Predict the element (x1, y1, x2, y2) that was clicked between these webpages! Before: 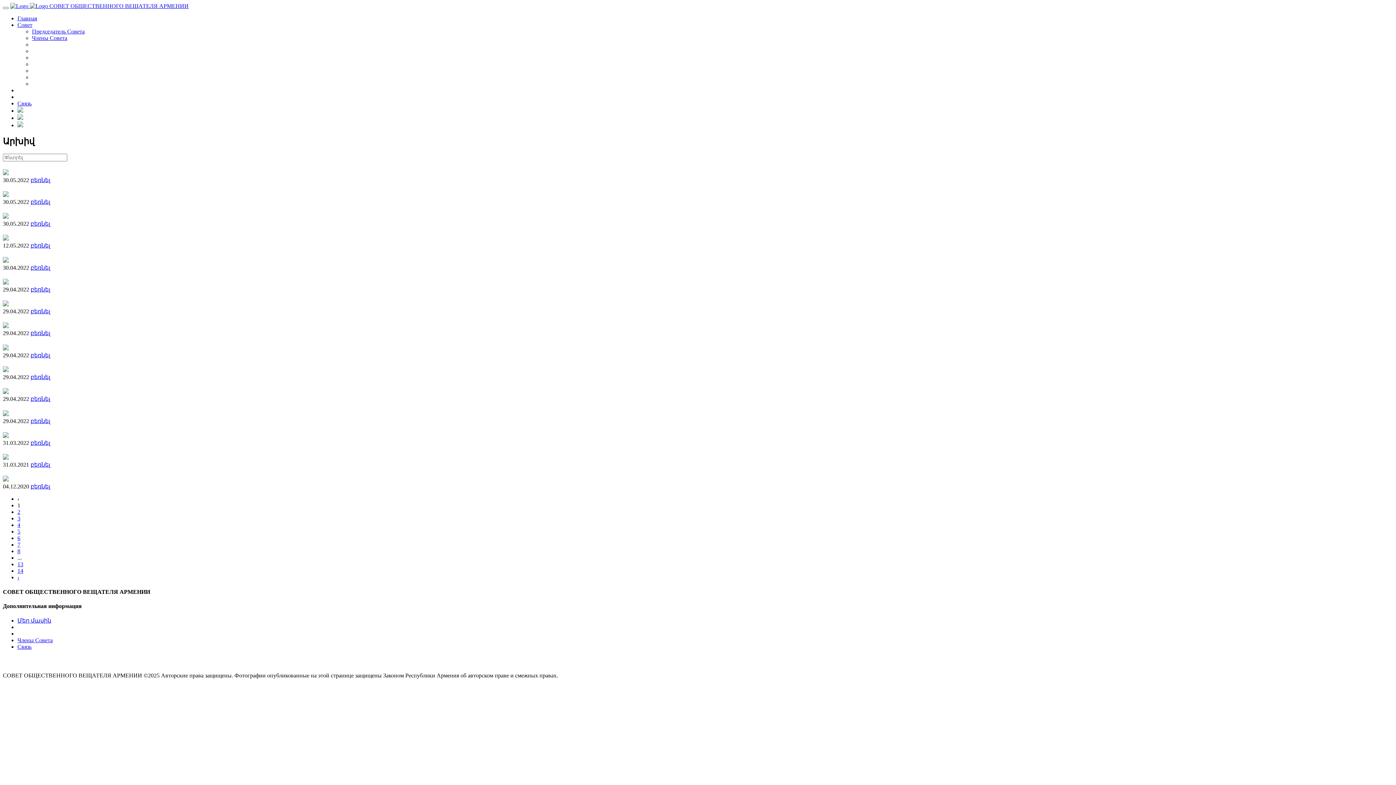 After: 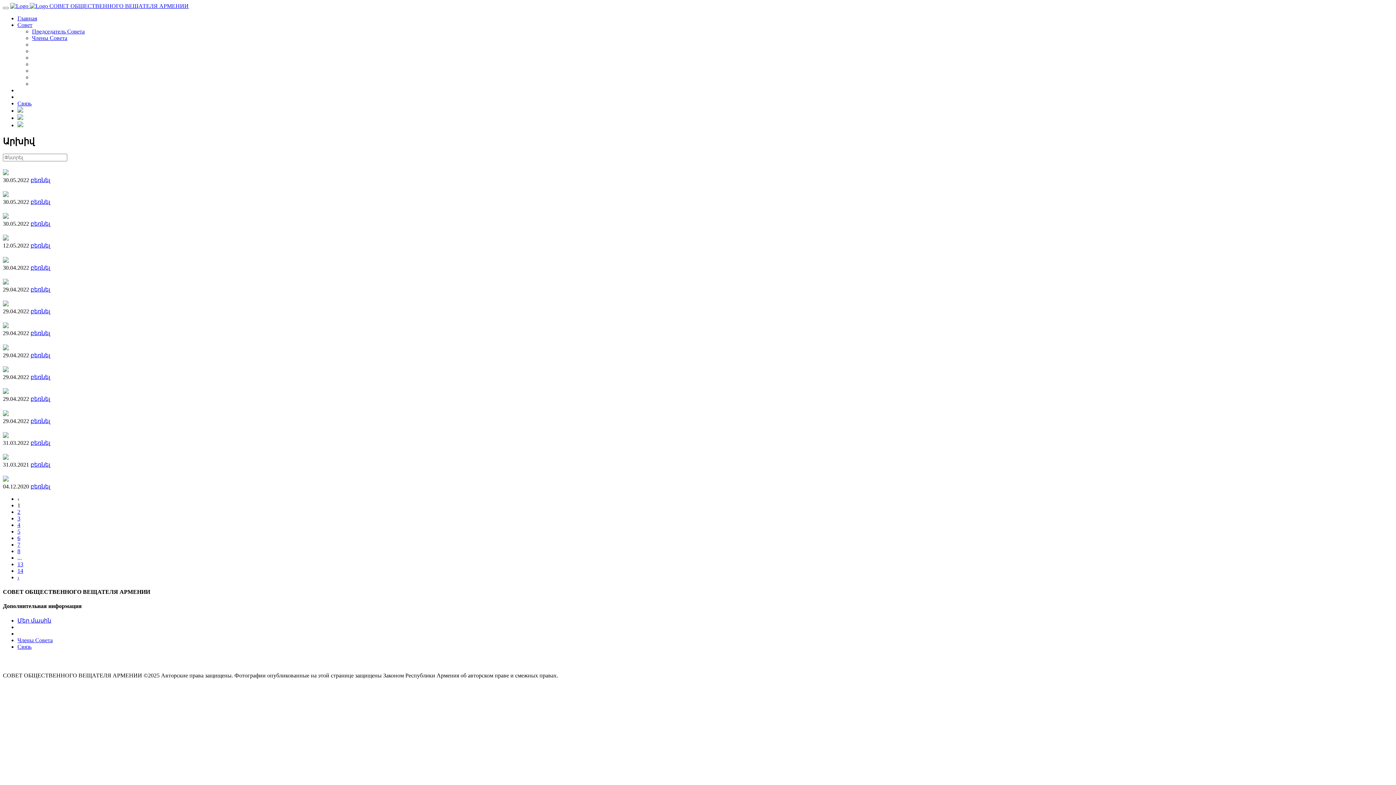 Action: bbox: (2, 476, 8, 483)